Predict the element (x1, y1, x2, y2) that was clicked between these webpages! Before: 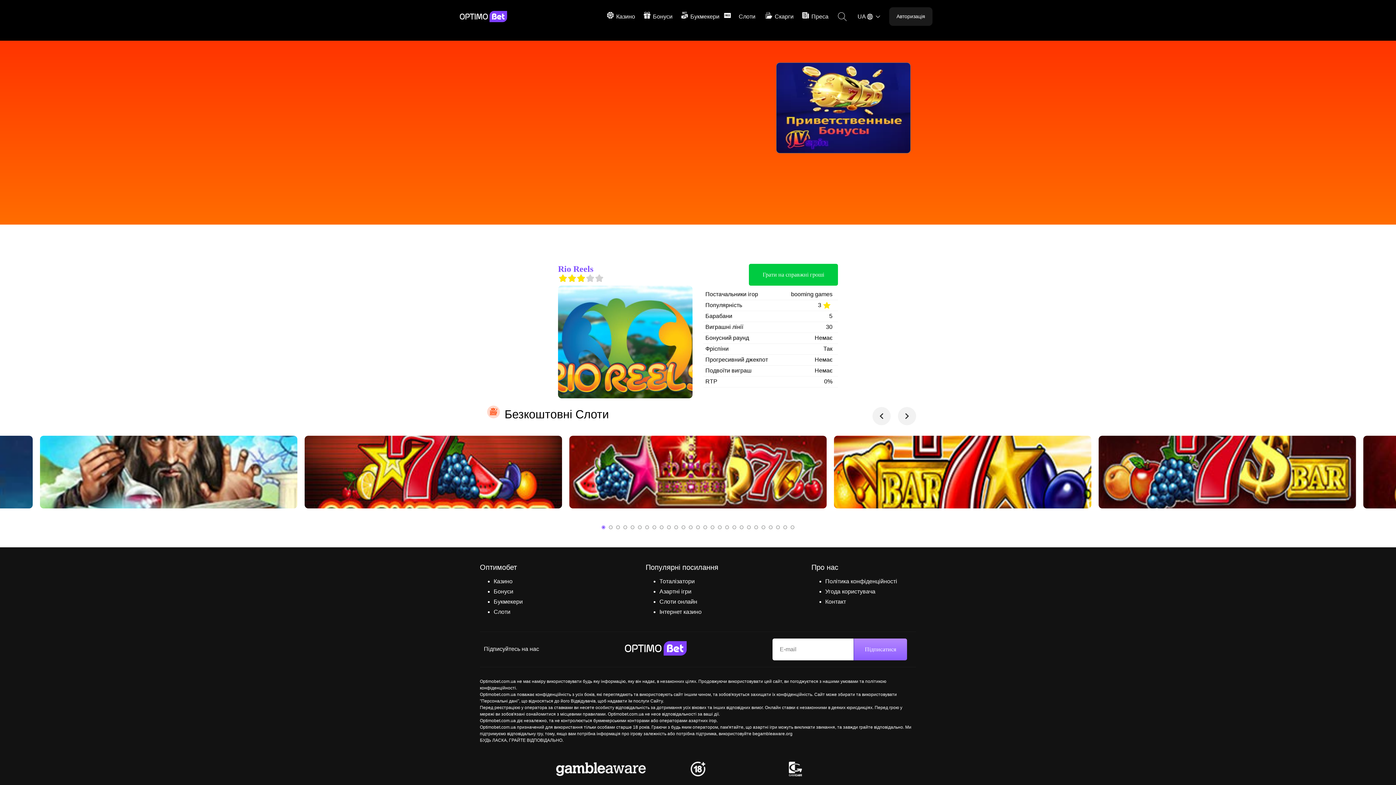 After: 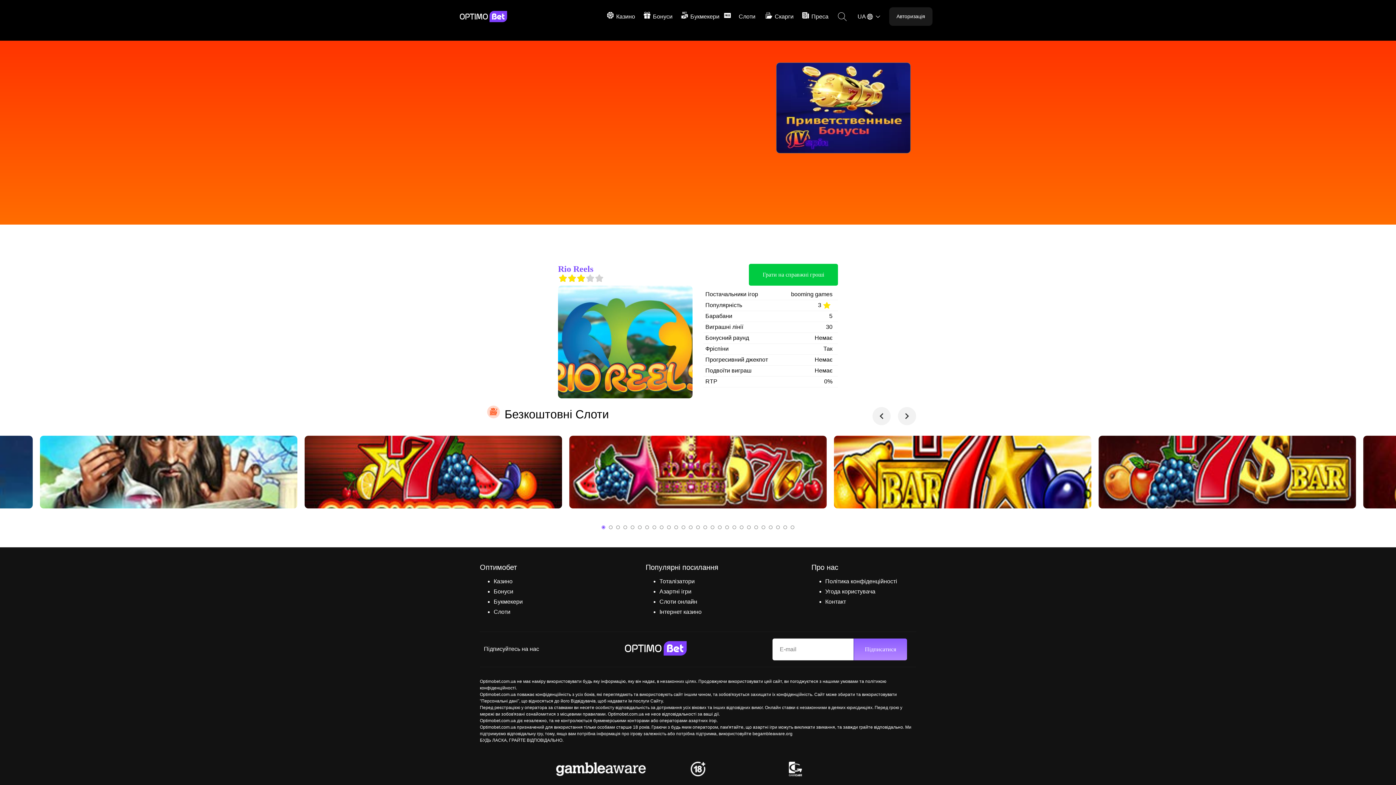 Action: label: Підписатися bbox: (853, 638, 907, 660)